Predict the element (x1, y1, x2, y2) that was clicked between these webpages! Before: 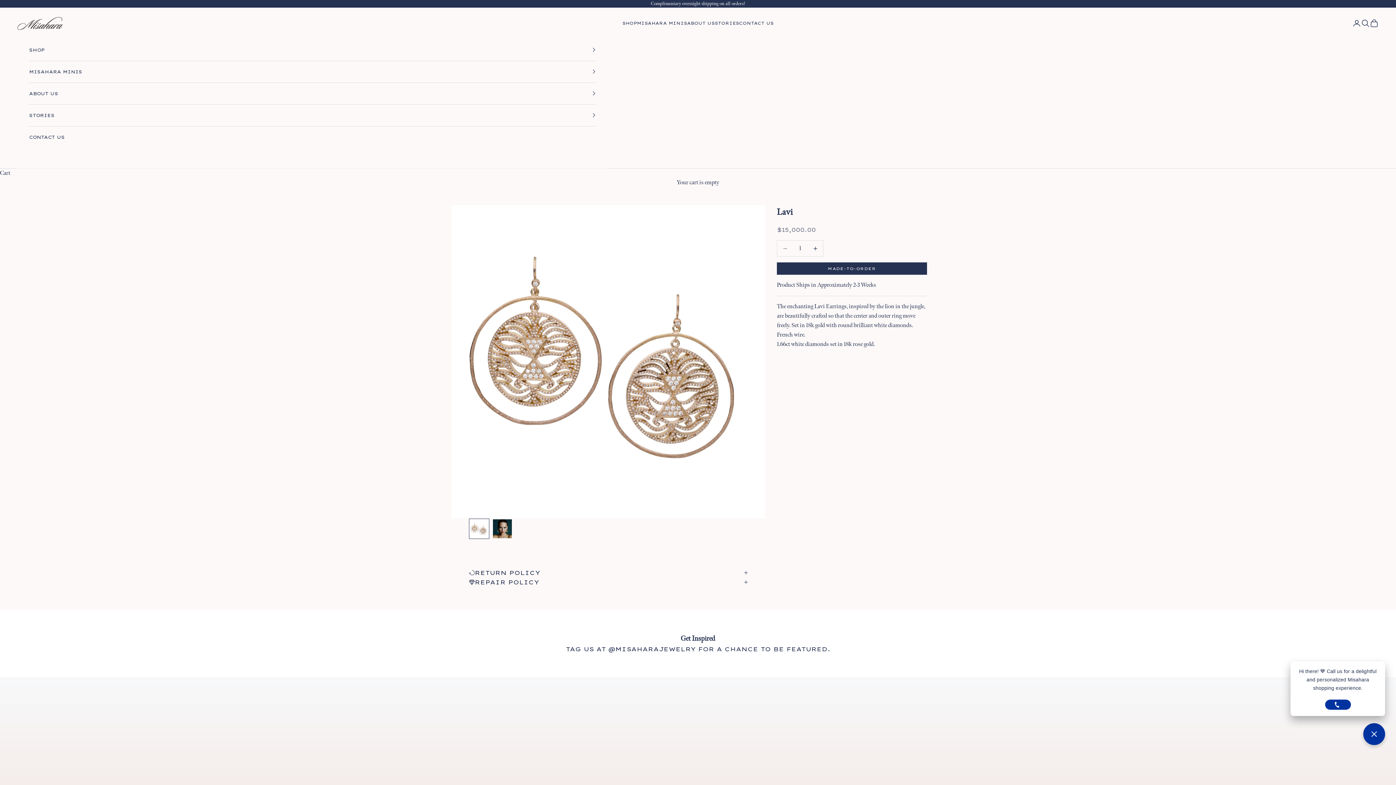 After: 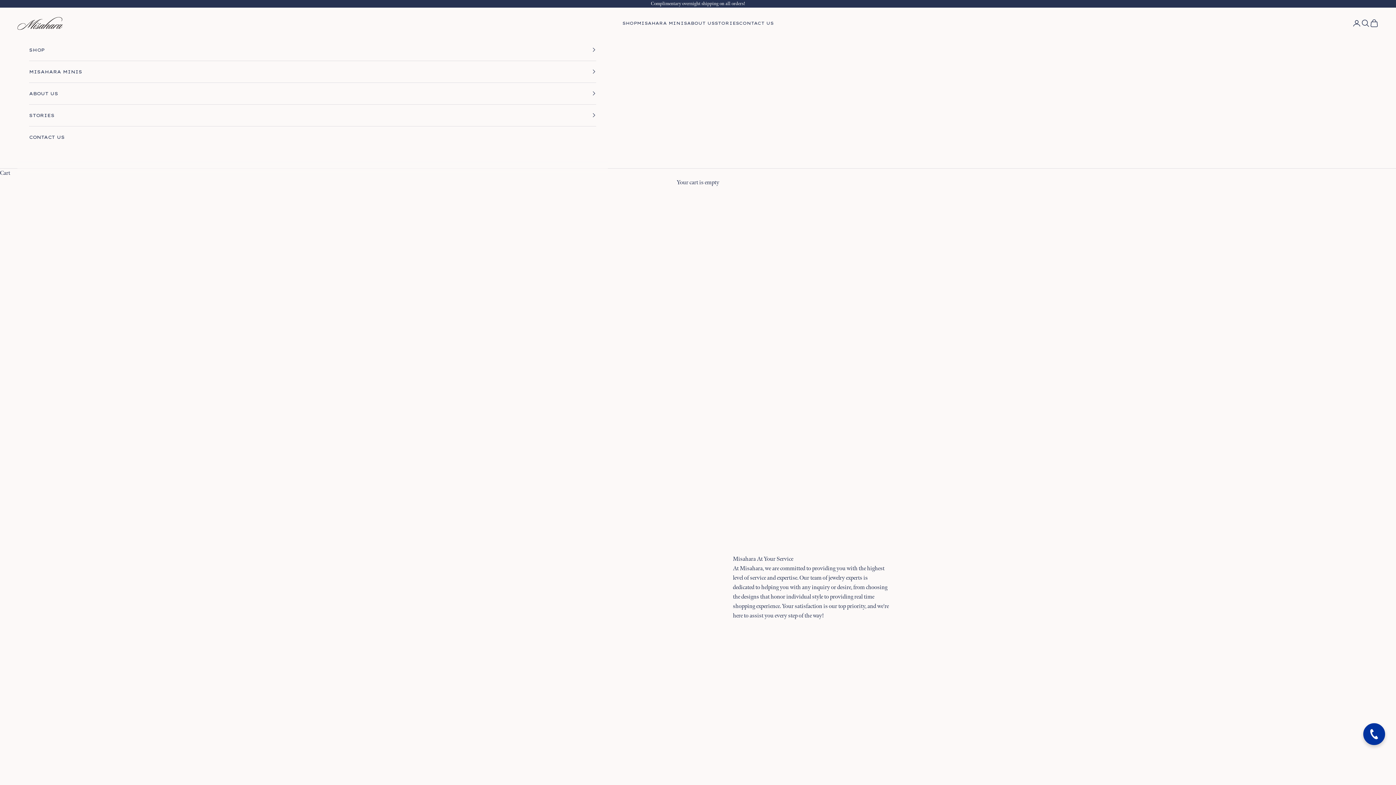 Action: label: CONTACT US bbox: (29, 126, 596, 147)